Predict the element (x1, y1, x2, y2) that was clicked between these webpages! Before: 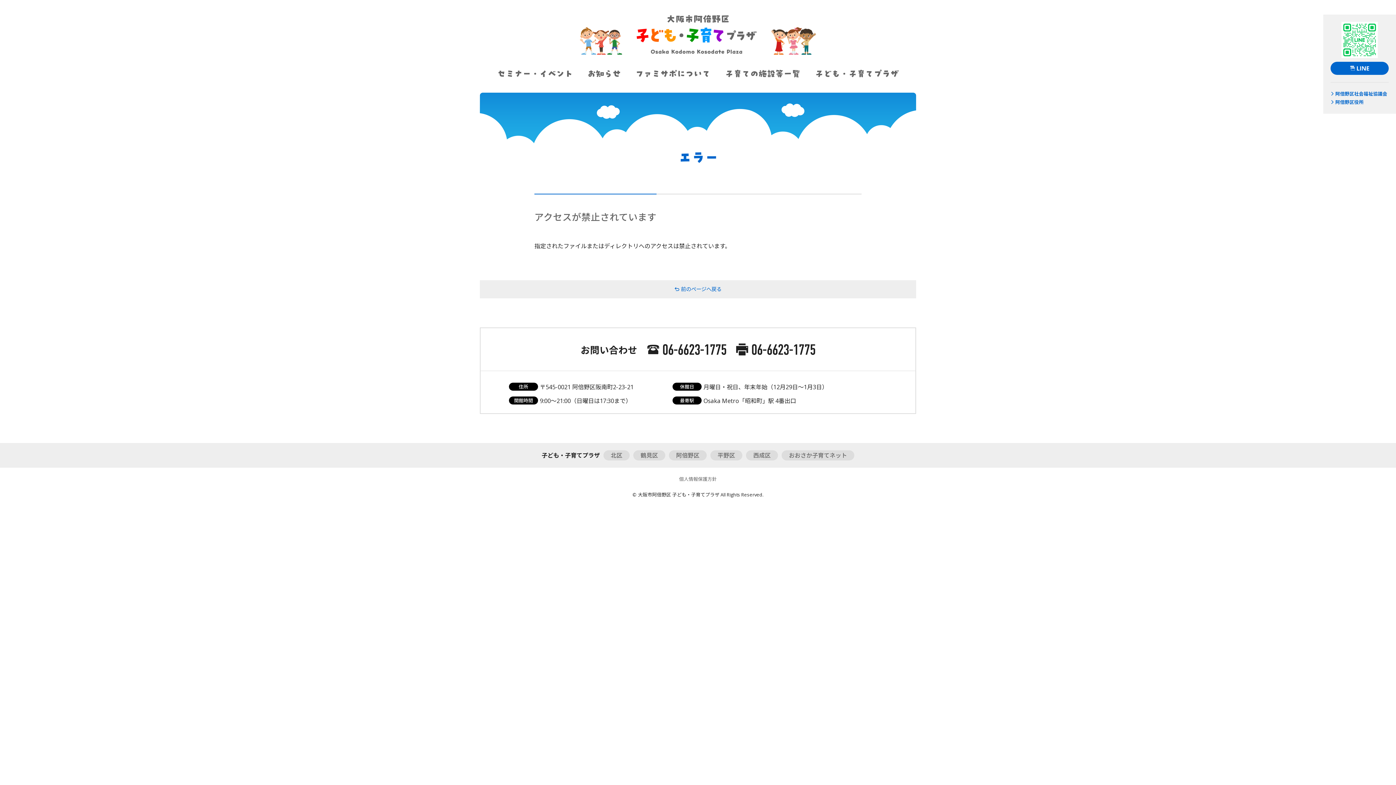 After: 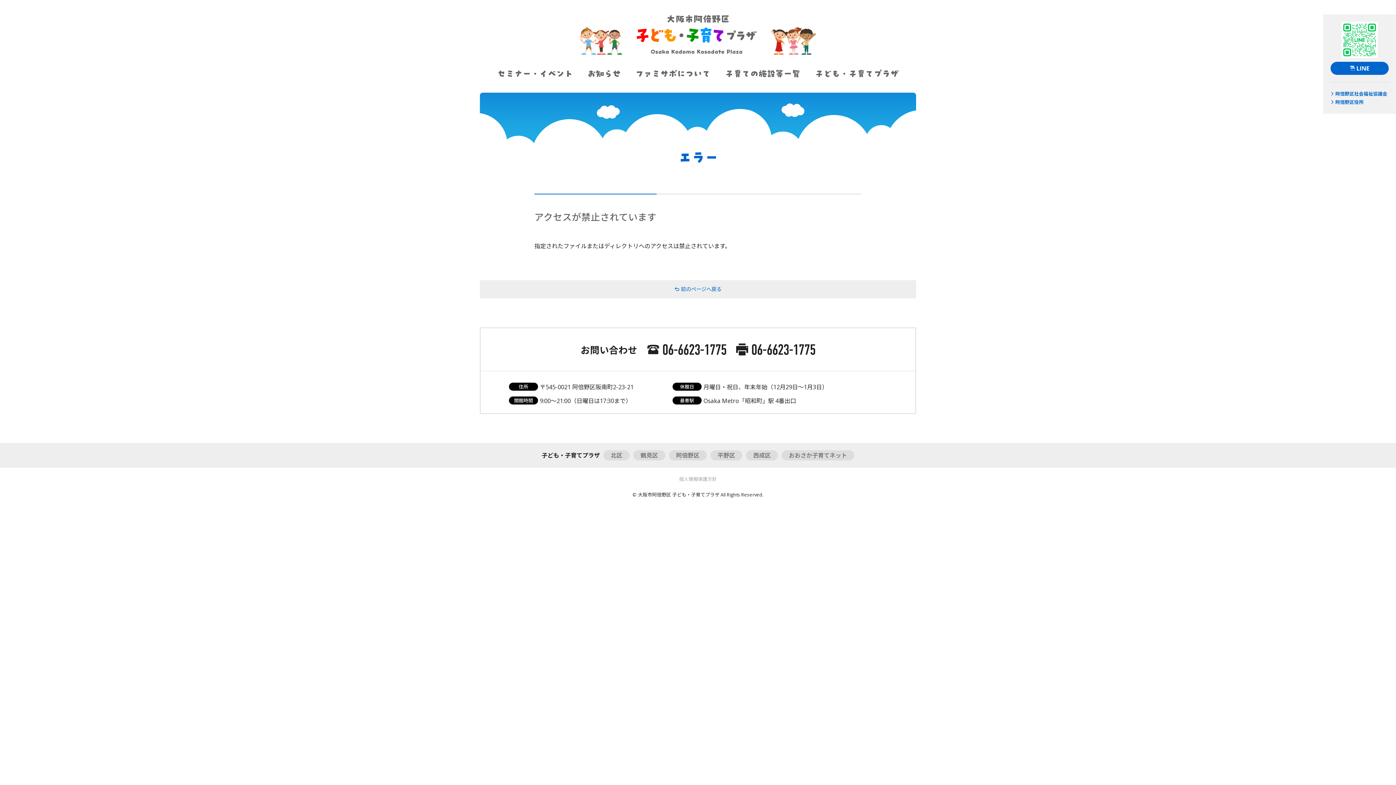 Action: label: 個人情報保護方針 bbox: (679, 475, 717, 483)